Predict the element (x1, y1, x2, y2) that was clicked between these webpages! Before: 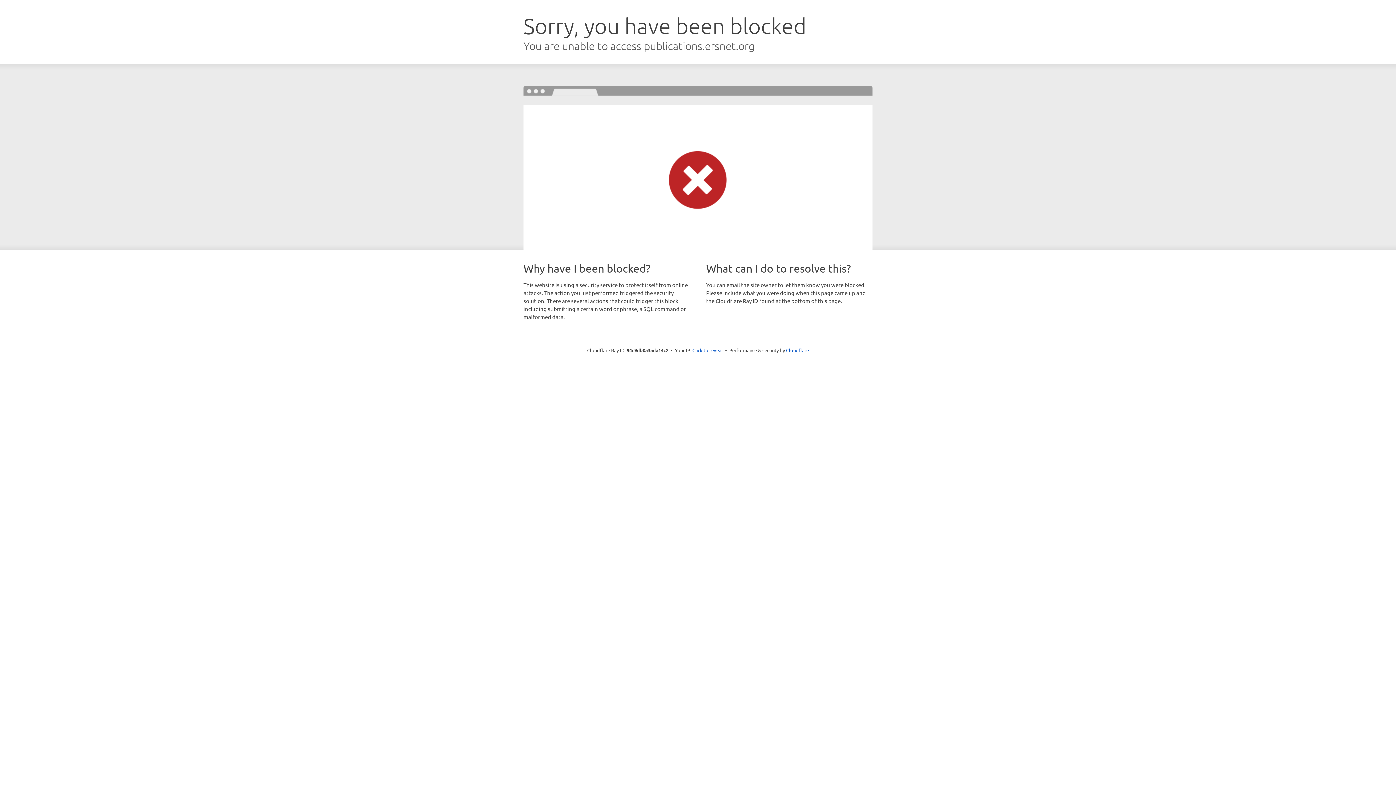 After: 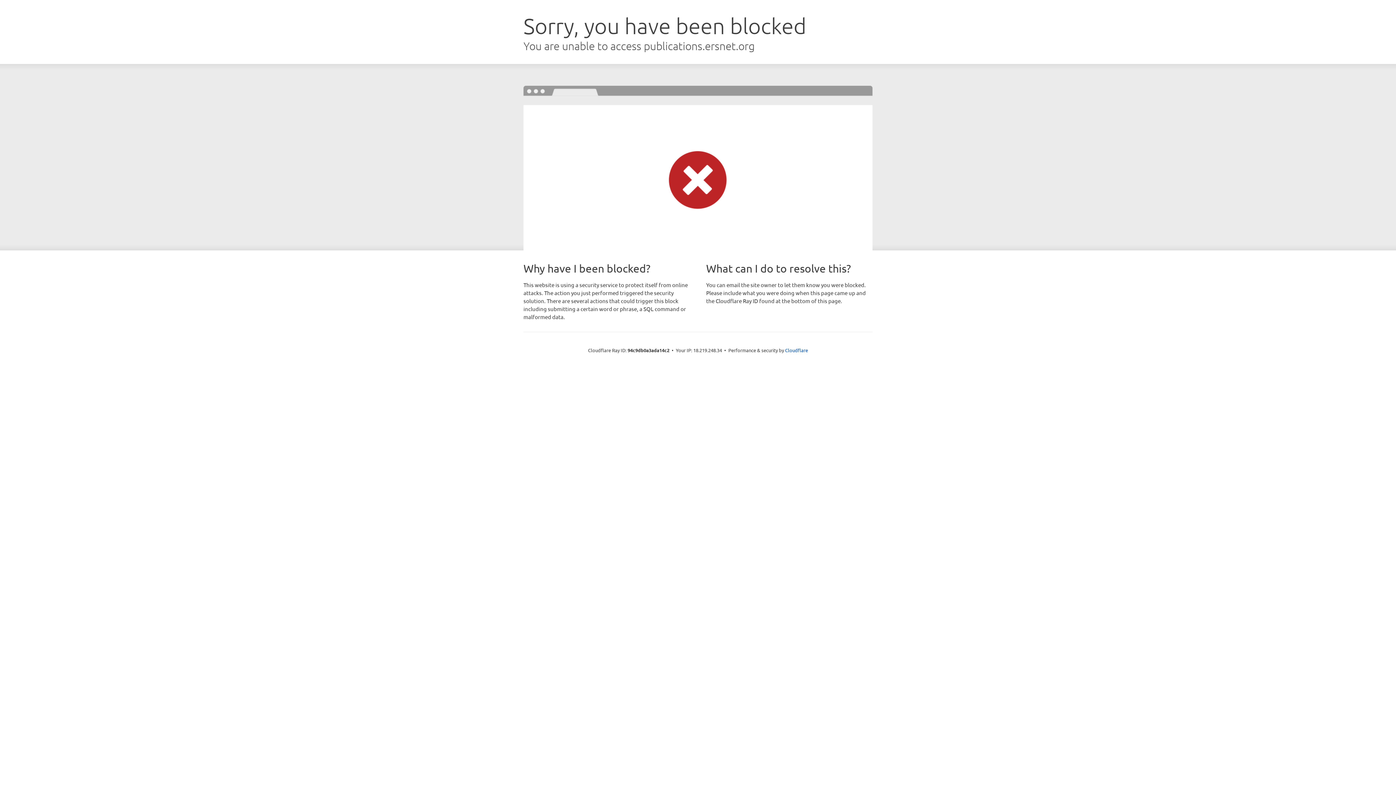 Action: bbox: (692, 346, 723, 353) label: Click to reveal